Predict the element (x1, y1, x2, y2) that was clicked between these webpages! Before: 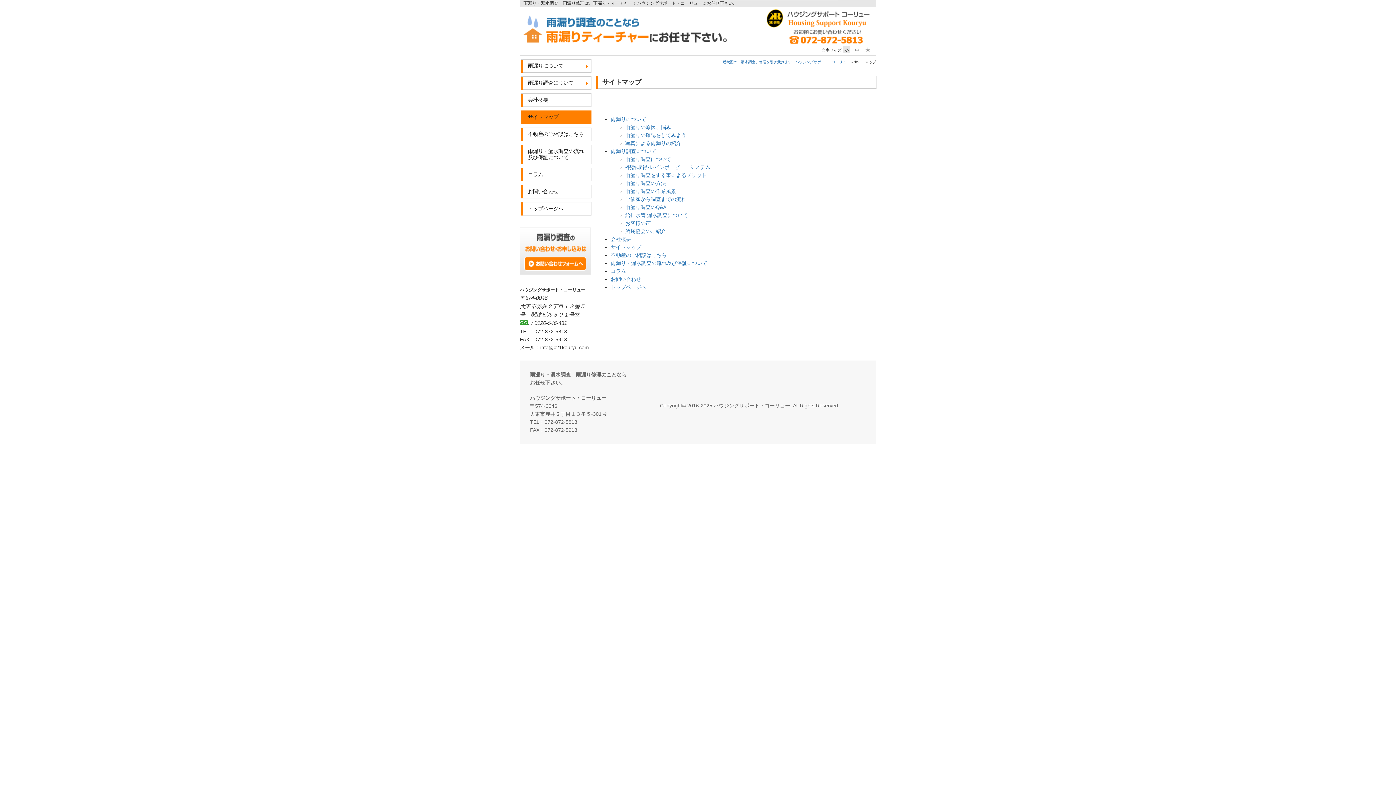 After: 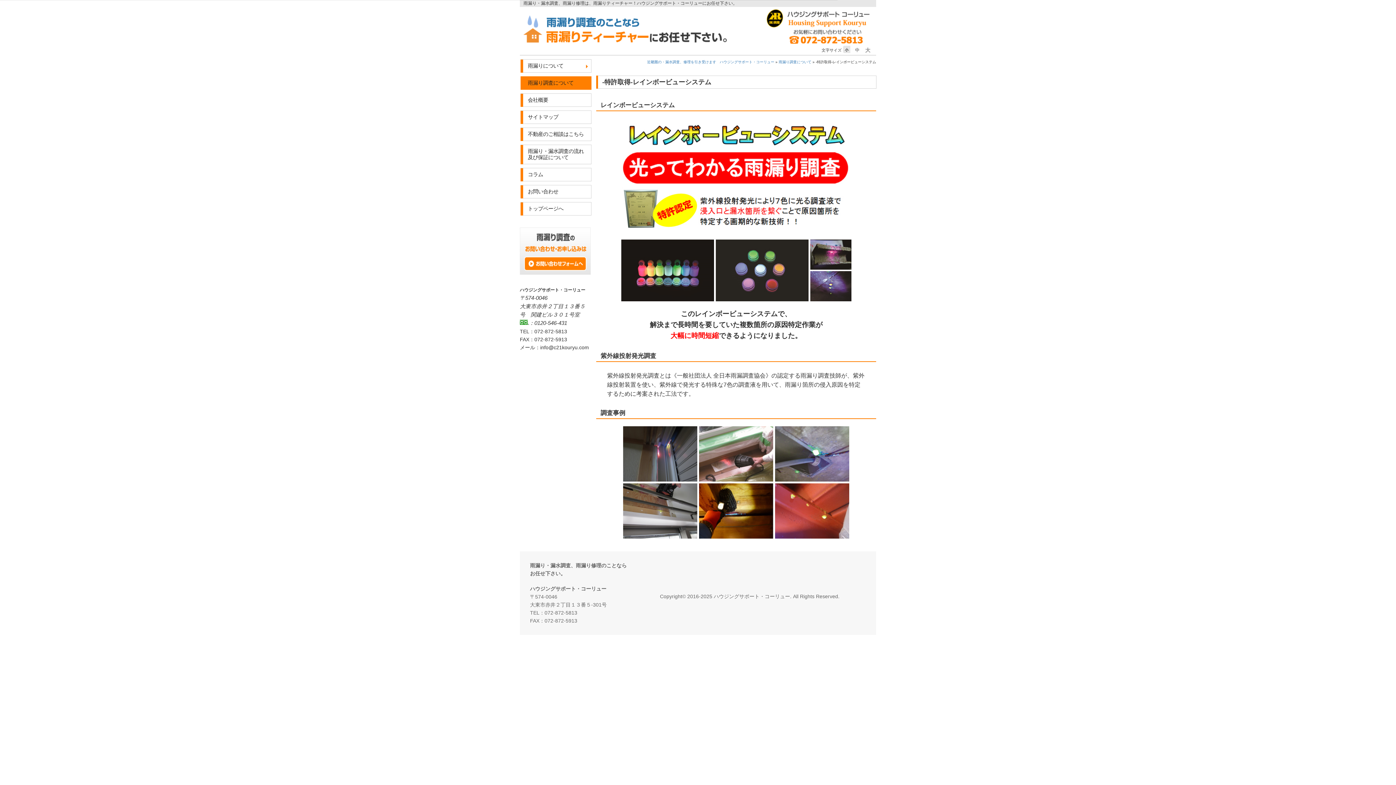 Action: label: -特許取得-レインボービューシステム bbox: (625, 164, 710, 170)